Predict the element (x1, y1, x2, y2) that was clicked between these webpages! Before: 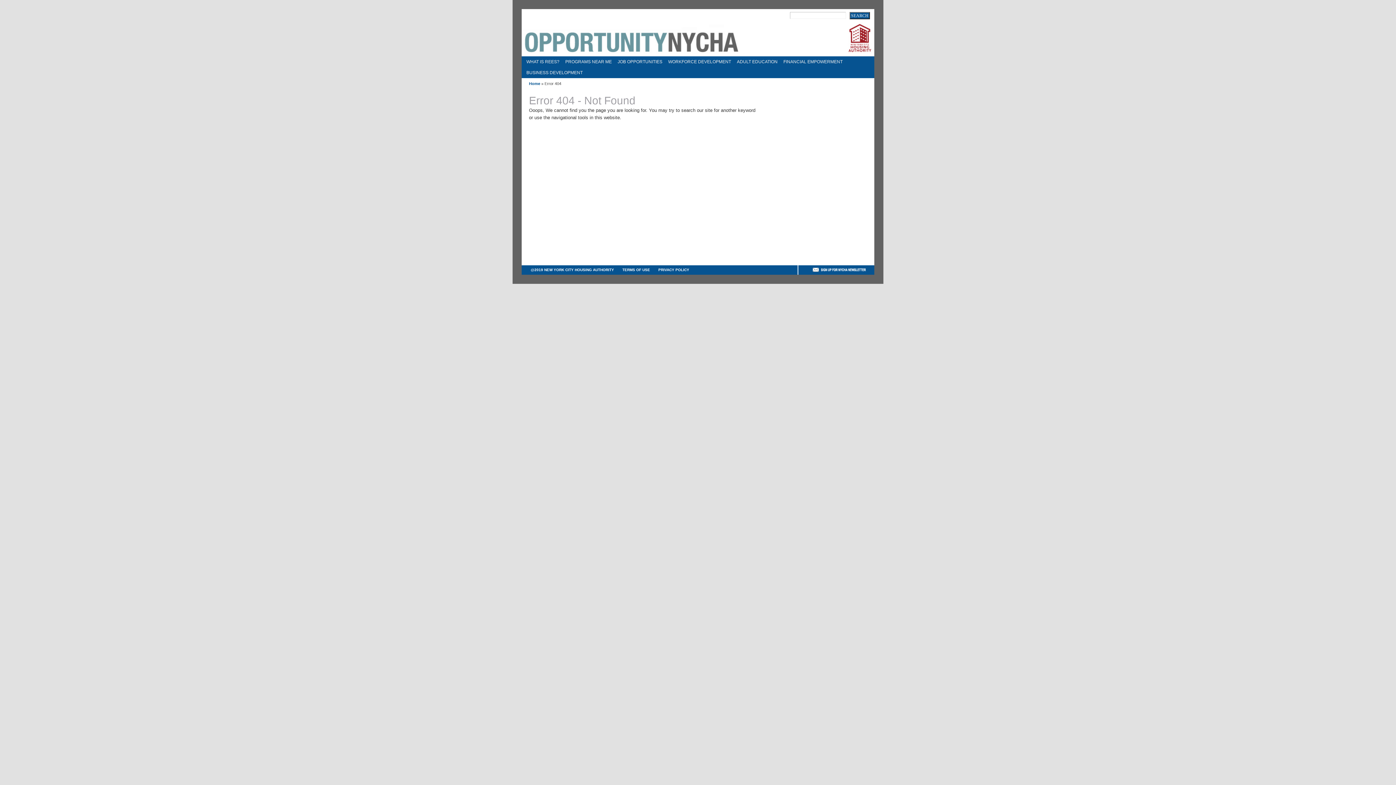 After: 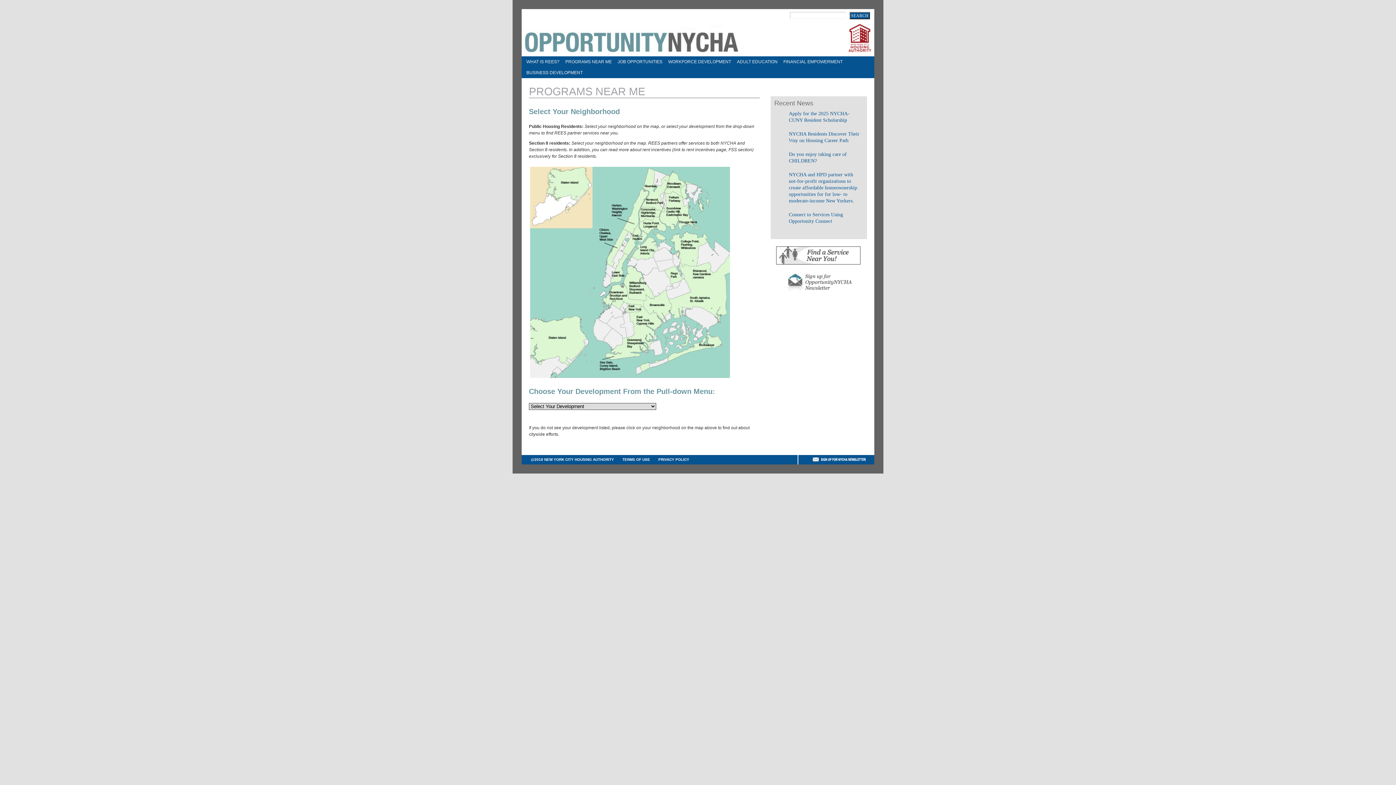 Action: label: PROGRAMS NEAR ME bbox: (562, 56, 614, 67)